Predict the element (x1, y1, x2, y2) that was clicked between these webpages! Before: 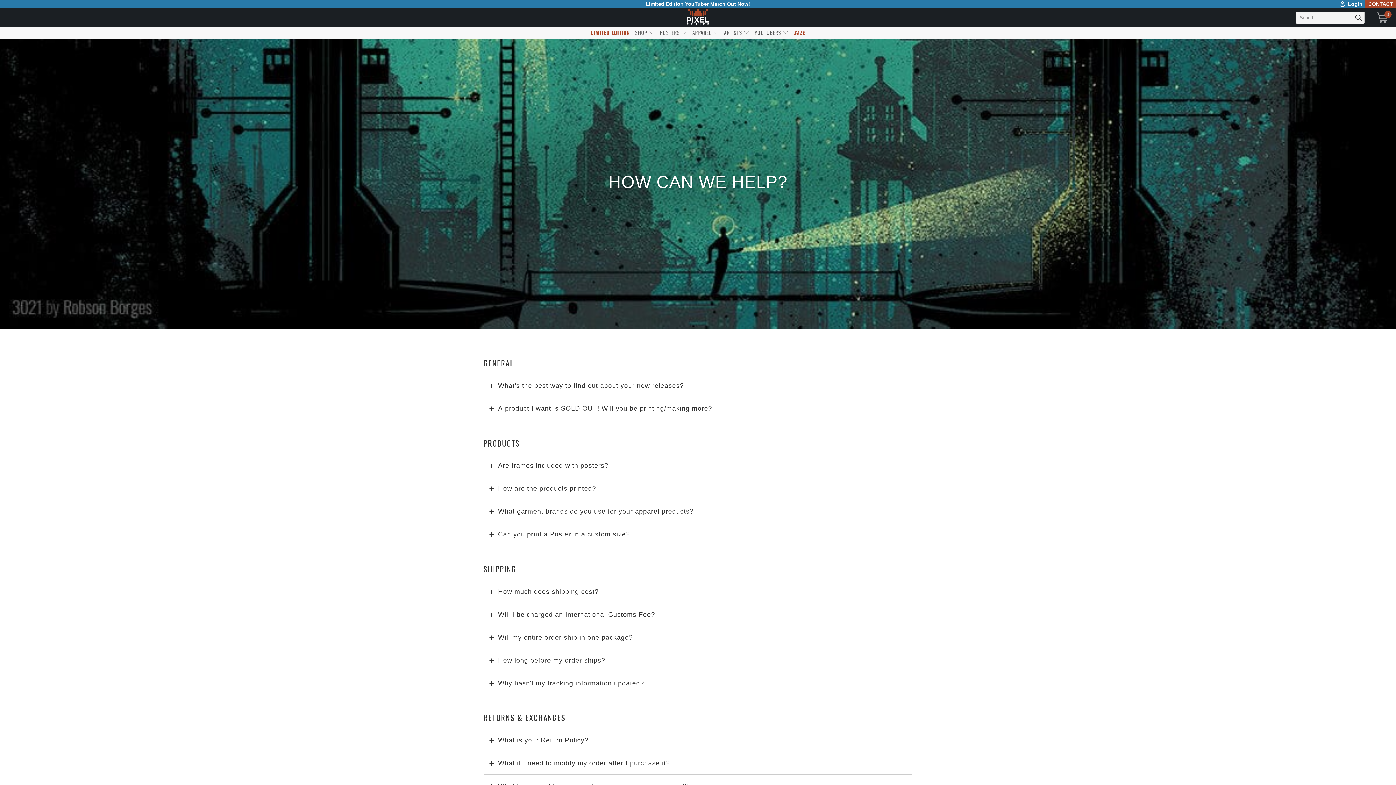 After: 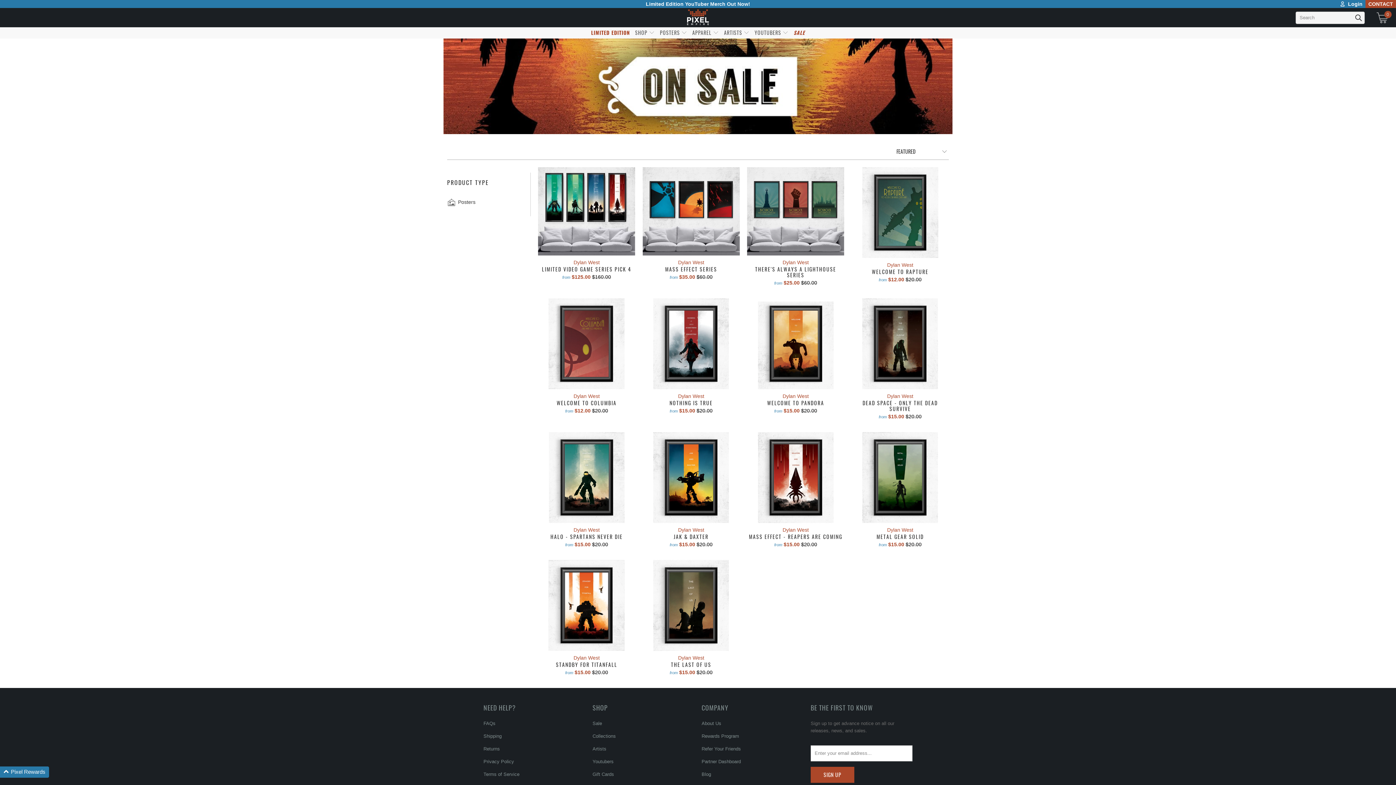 Action: label: SALE bbox: (793, 27, 805, 38)